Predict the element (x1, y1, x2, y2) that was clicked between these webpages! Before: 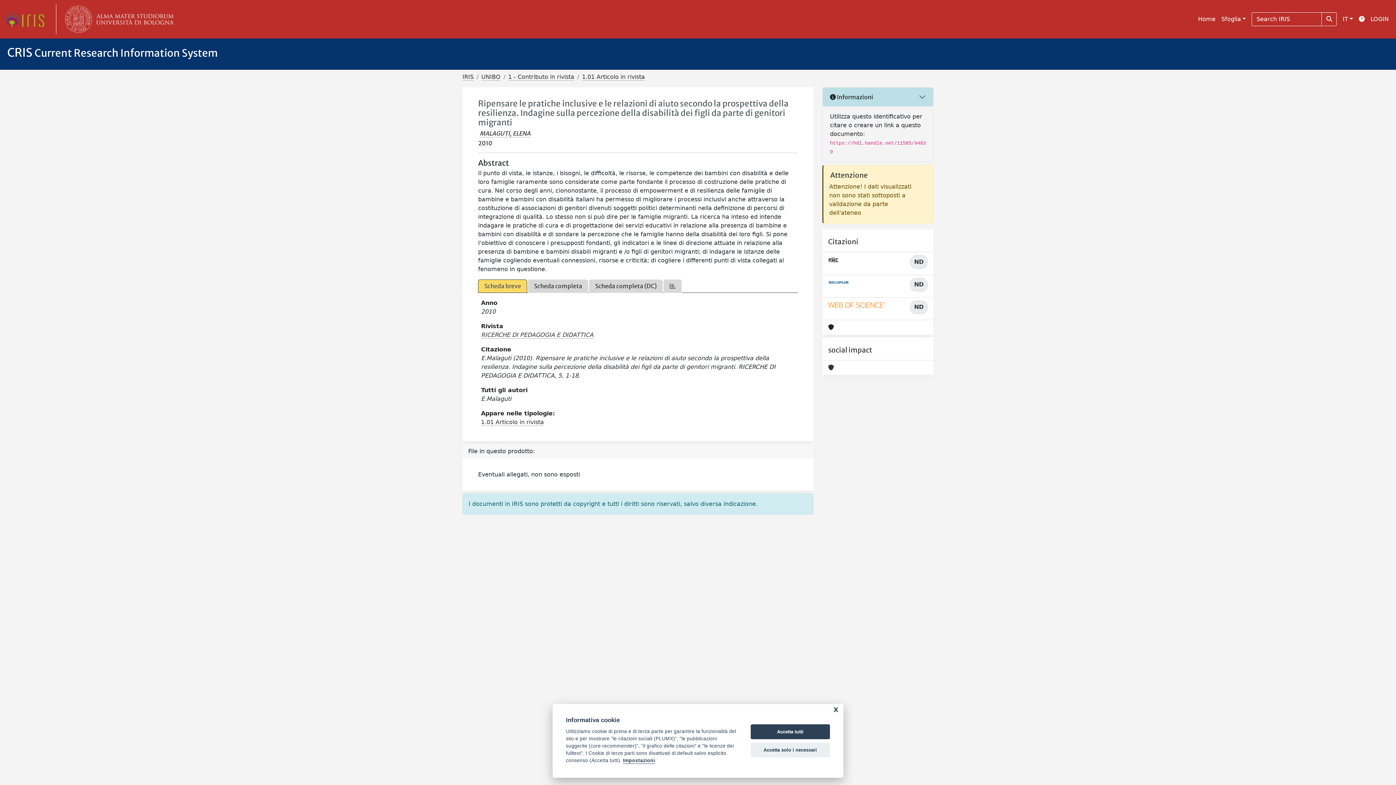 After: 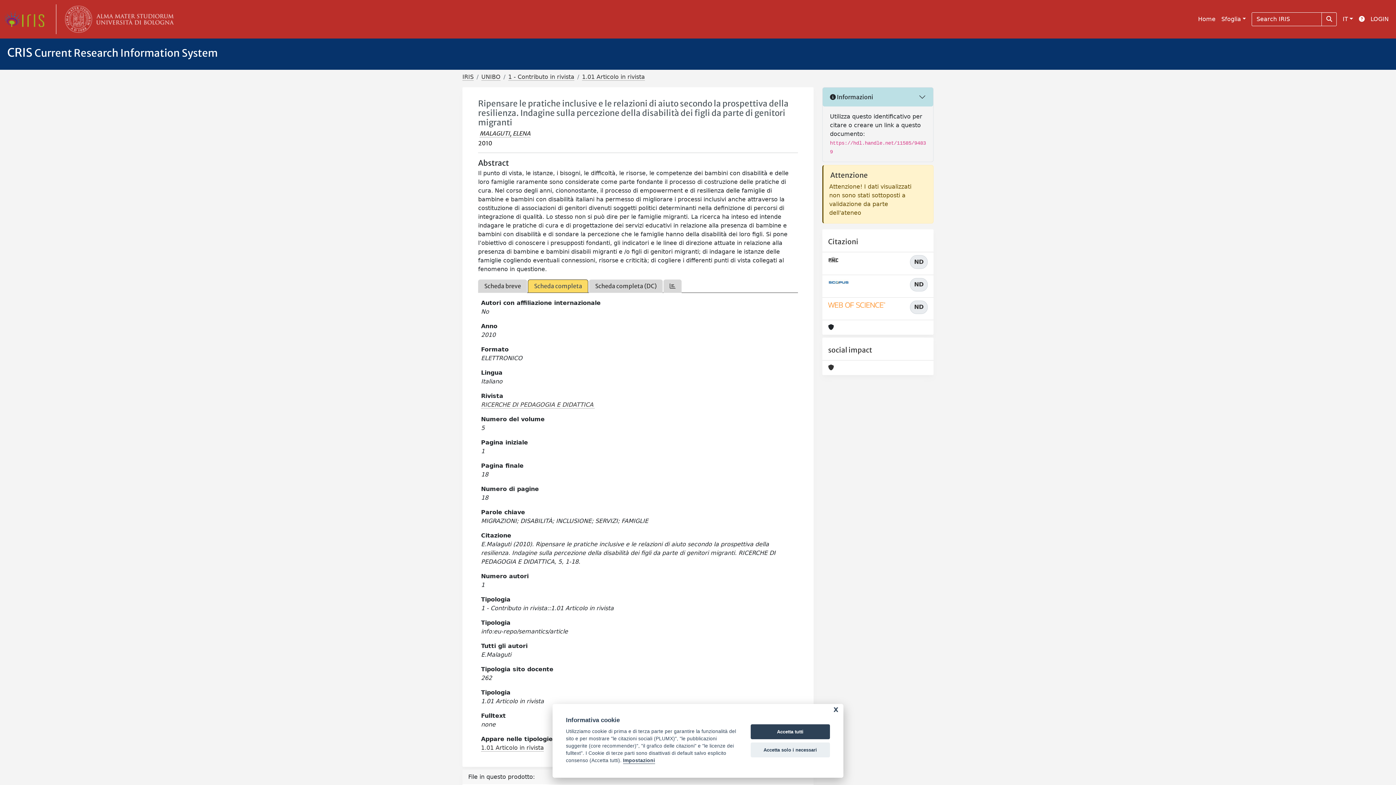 Action: bbox: (528, 279, 588, 293) label: Scheda completa